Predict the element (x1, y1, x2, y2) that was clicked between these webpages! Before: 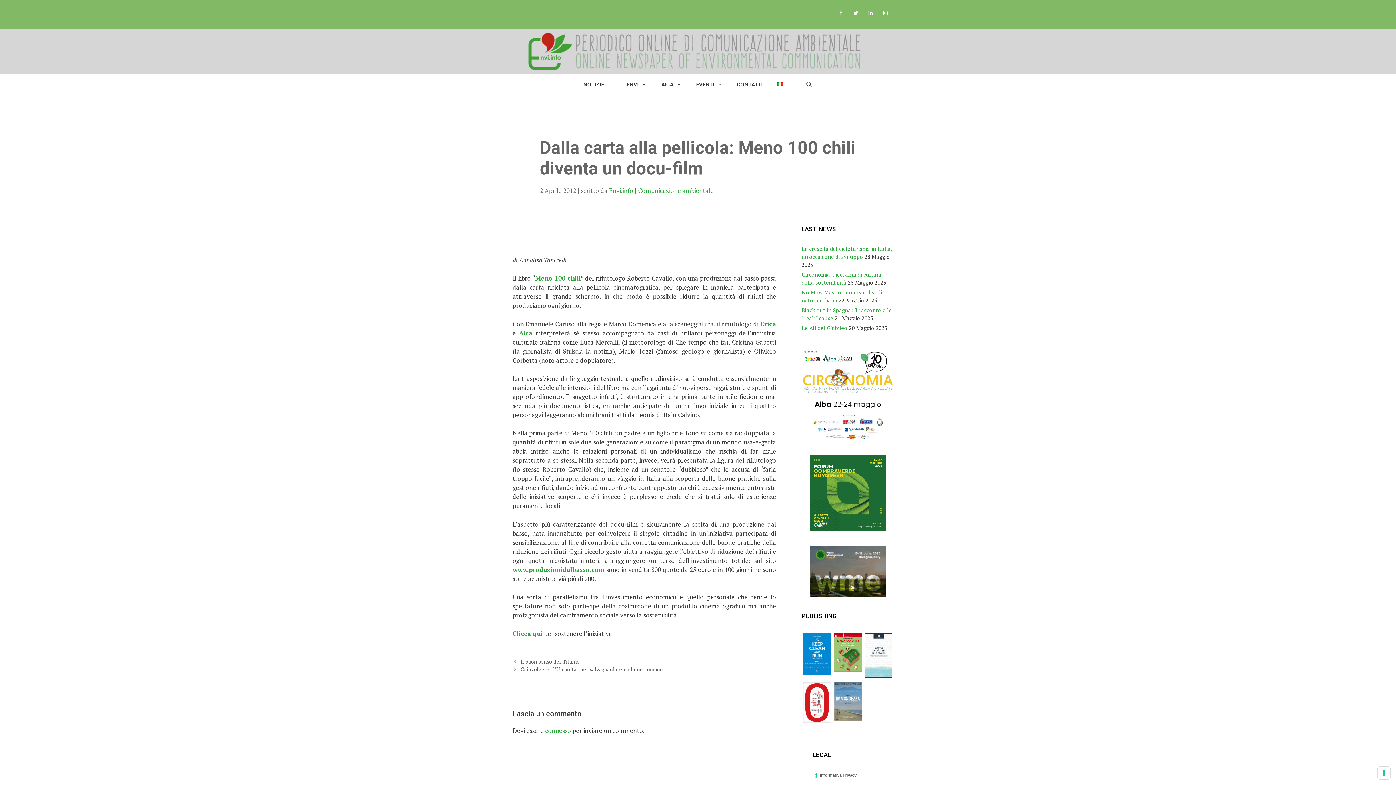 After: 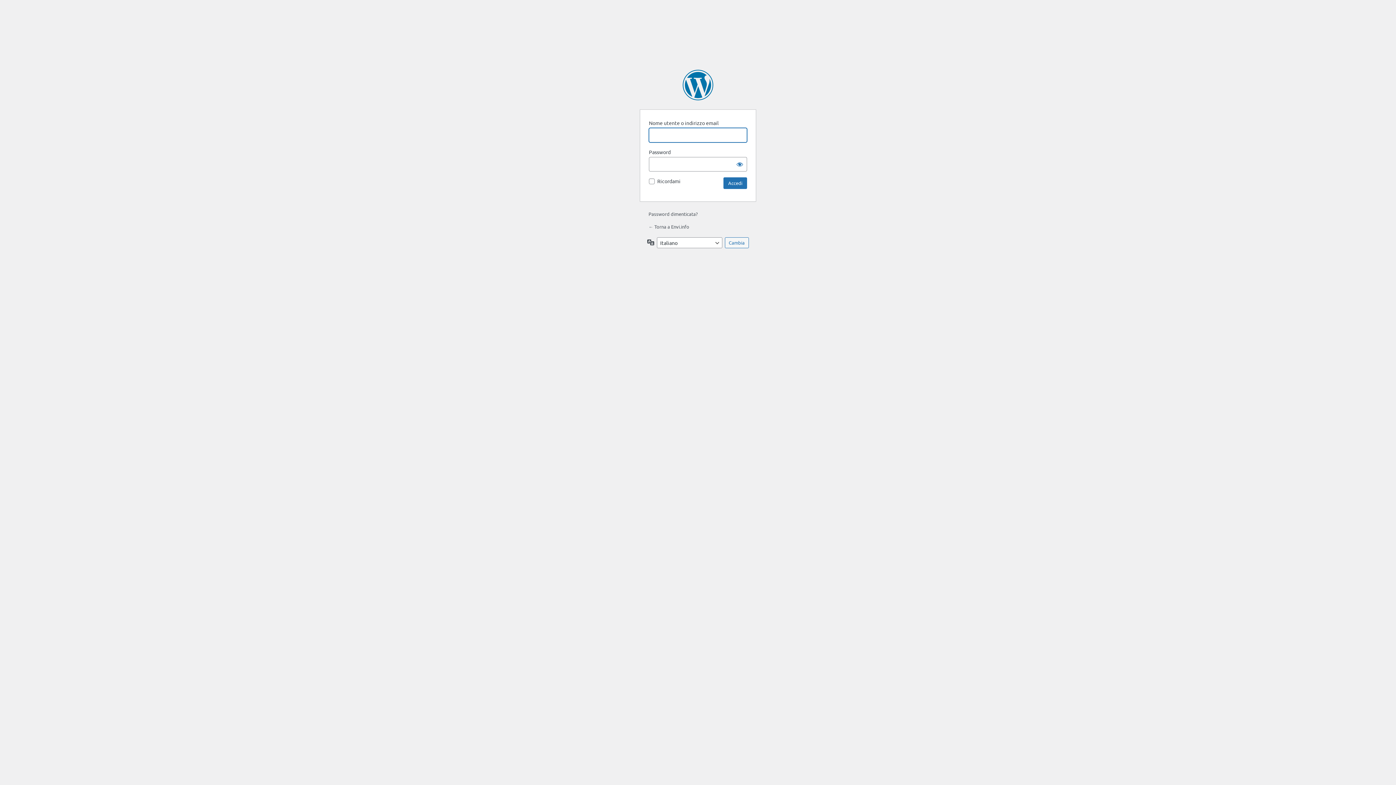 Action: bbox: (545, 726, 571, 735) label: connesso